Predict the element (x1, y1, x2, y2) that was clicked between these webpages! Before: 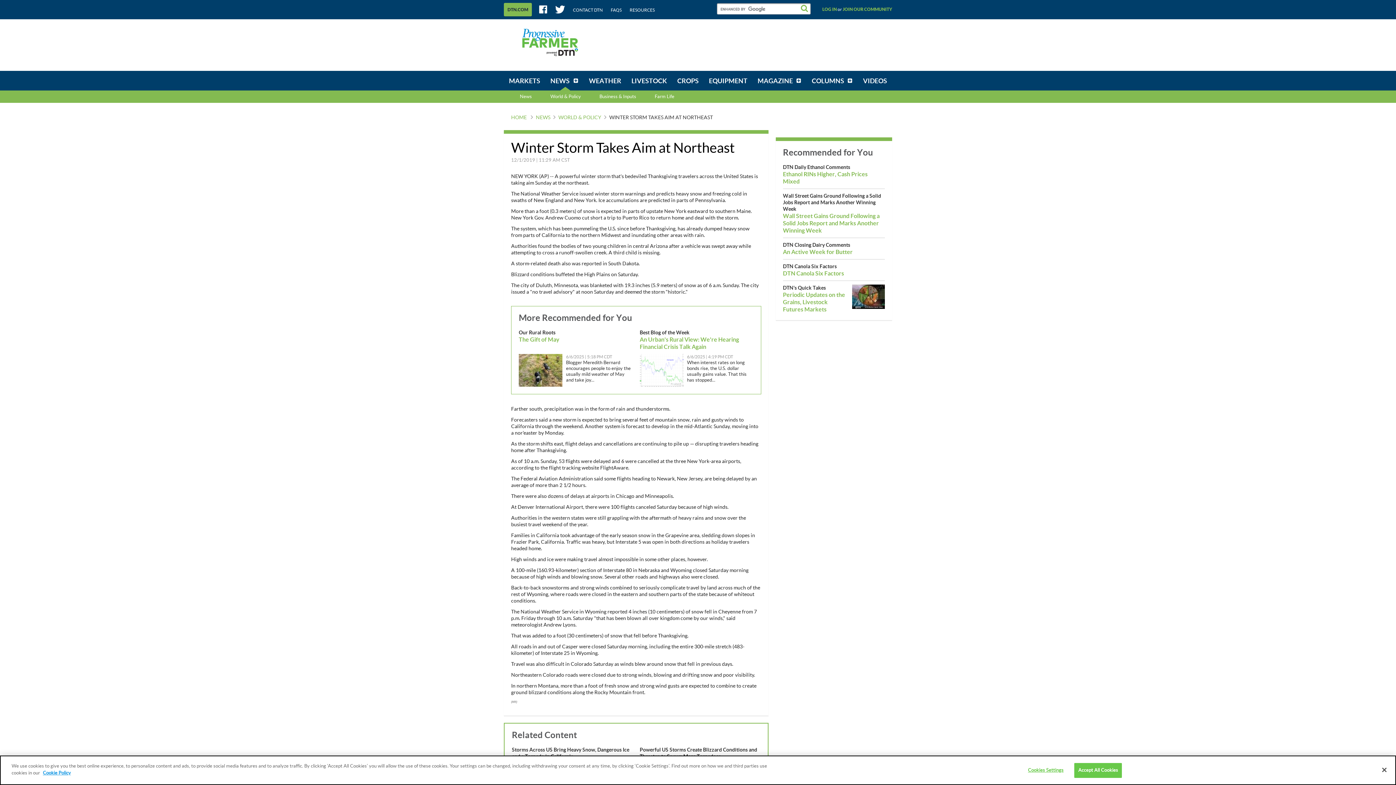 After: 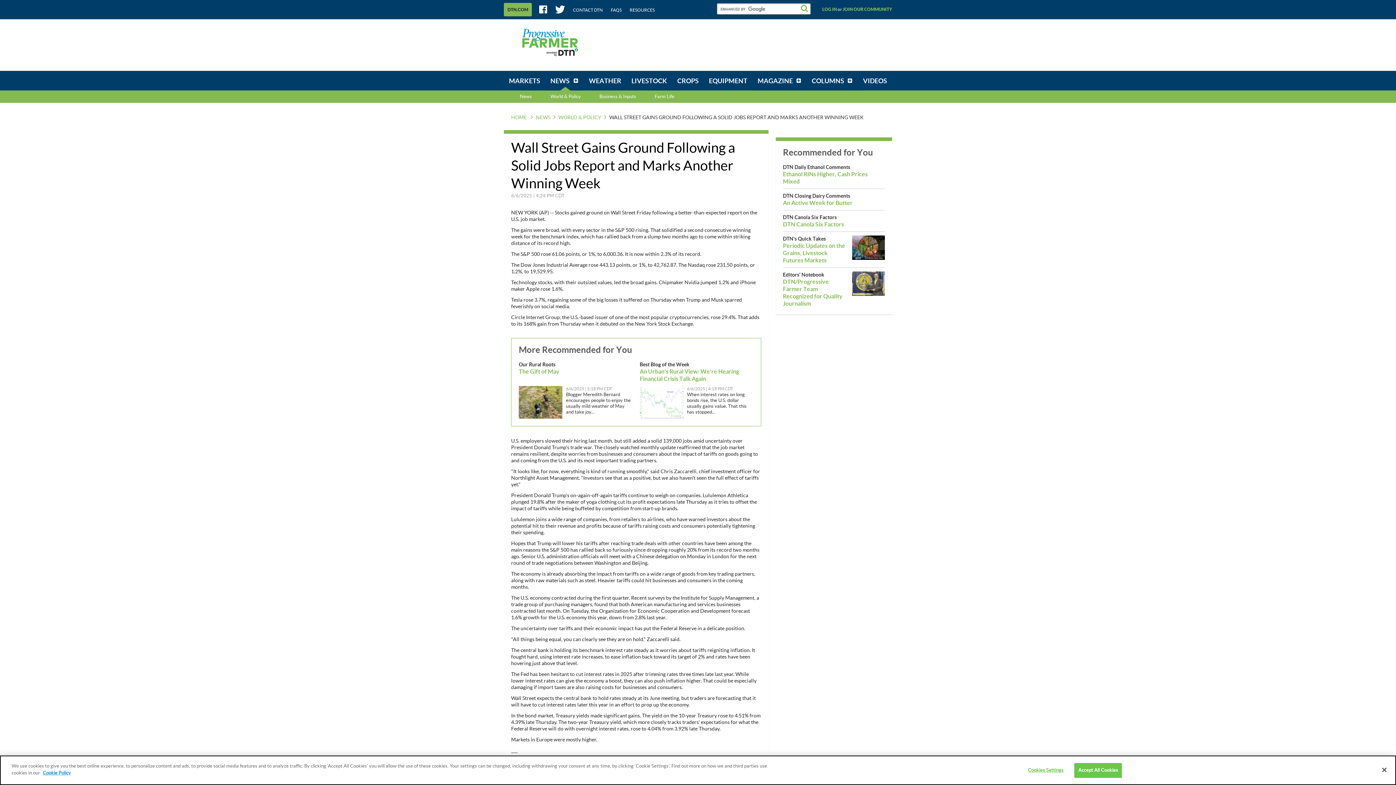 Action: bbox: (783, 192, 885, 234) label: Wall Street Gains Ground Following a Solid Jobs Report and Marks Another Winning Week
Wall Street Gains Ground Following a Solid Jobs Report and Marks Another Winning Week